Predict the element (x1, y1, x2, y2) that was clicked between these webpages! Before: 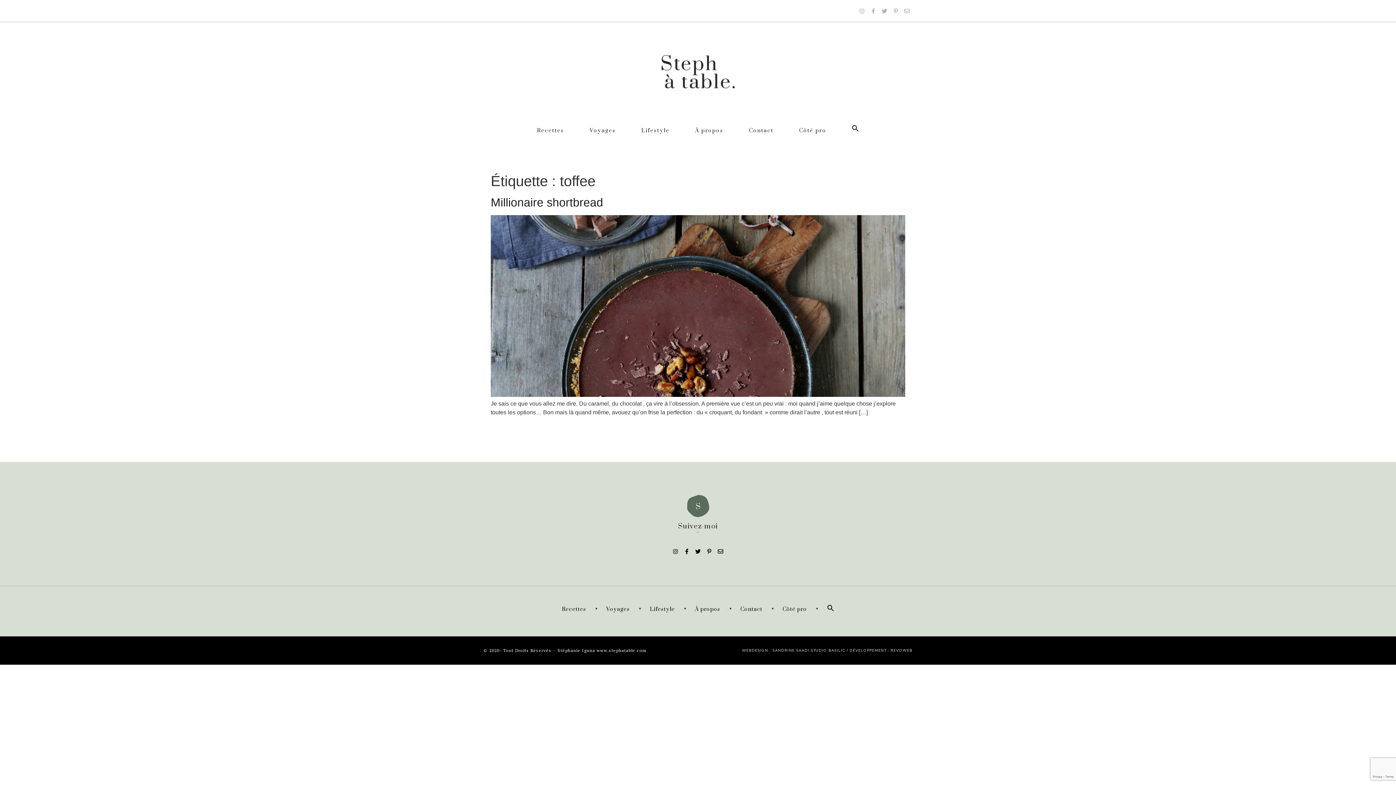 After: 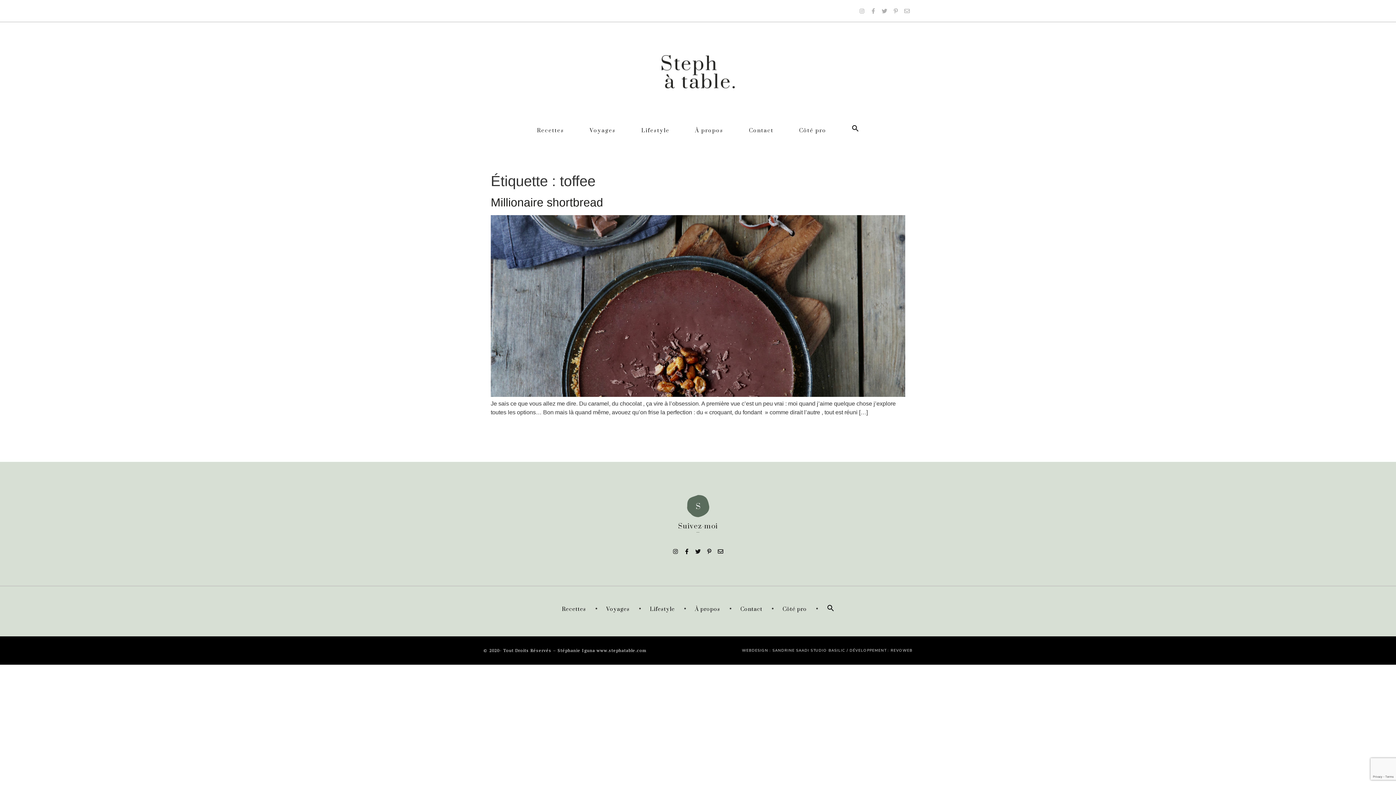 Action: bbox: (692, 546, 703, 557) label: Twitter